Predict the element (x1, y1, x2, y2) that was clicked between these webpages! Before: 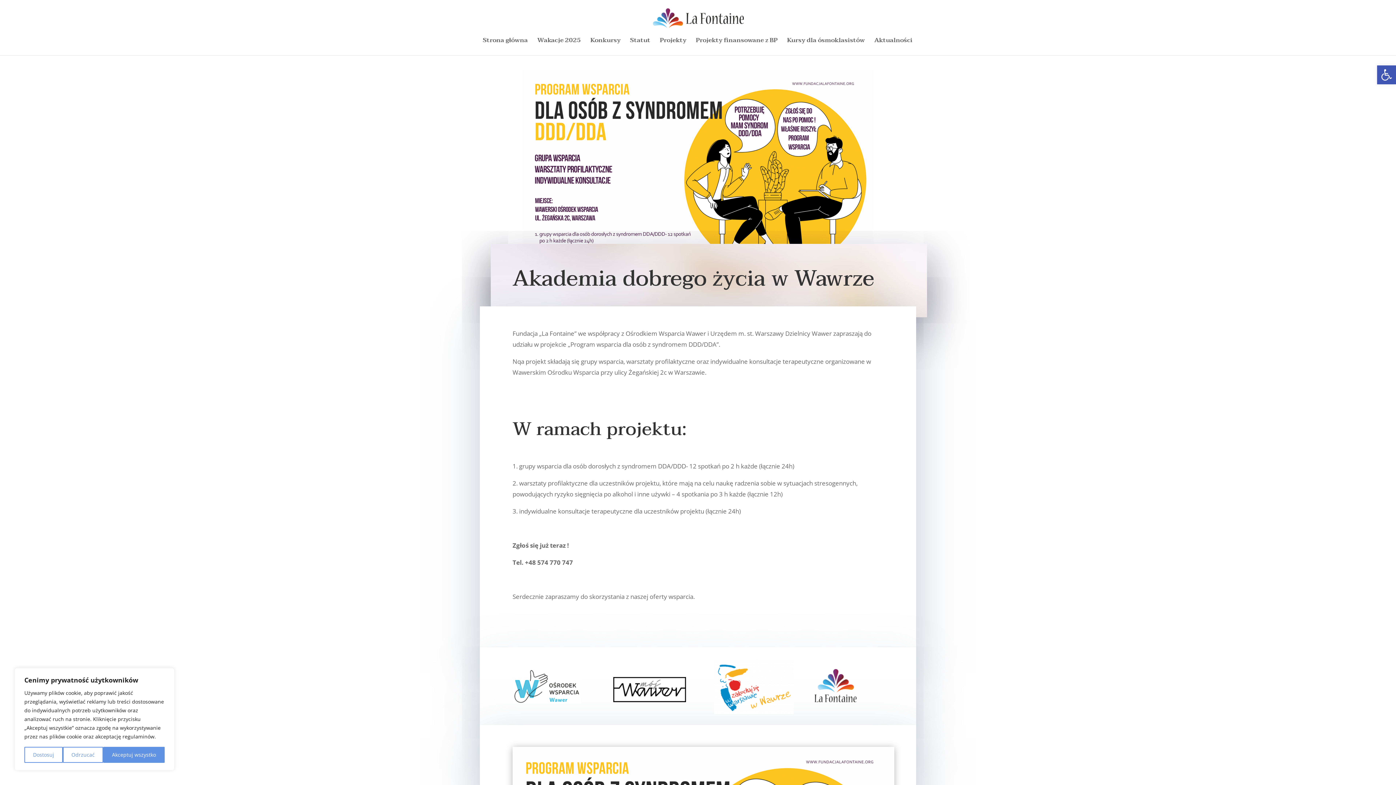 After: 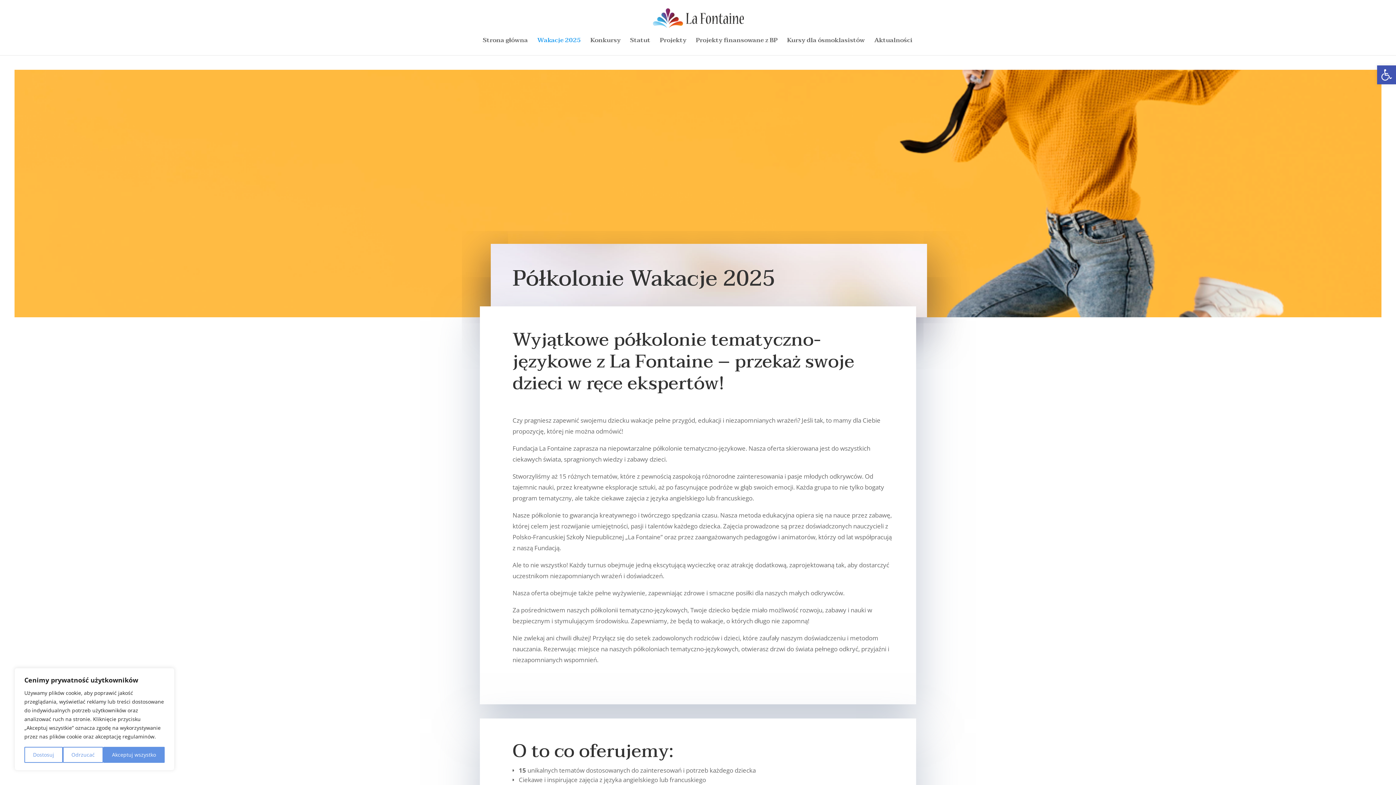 Action: label: Wakacje 2025 bbox: (537, 37, 581, 55)